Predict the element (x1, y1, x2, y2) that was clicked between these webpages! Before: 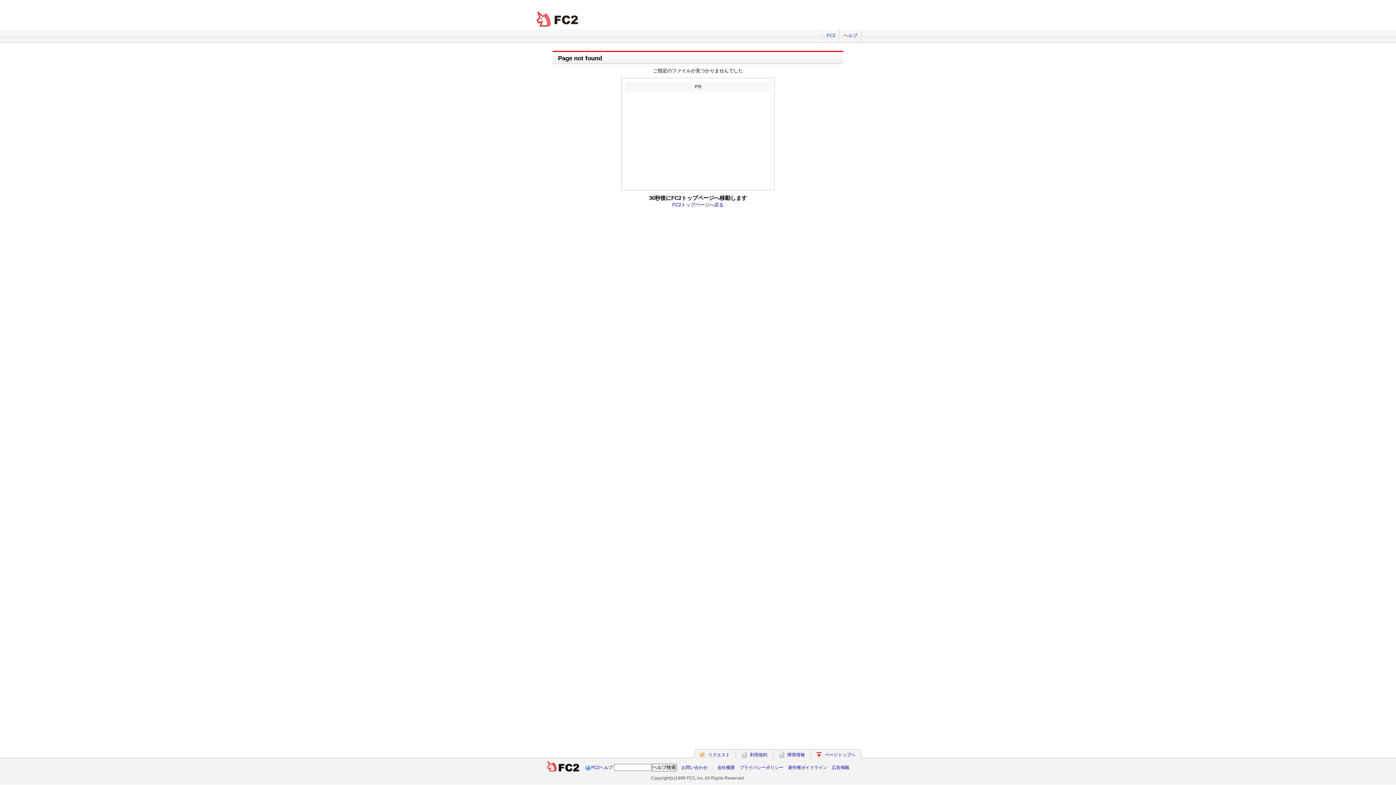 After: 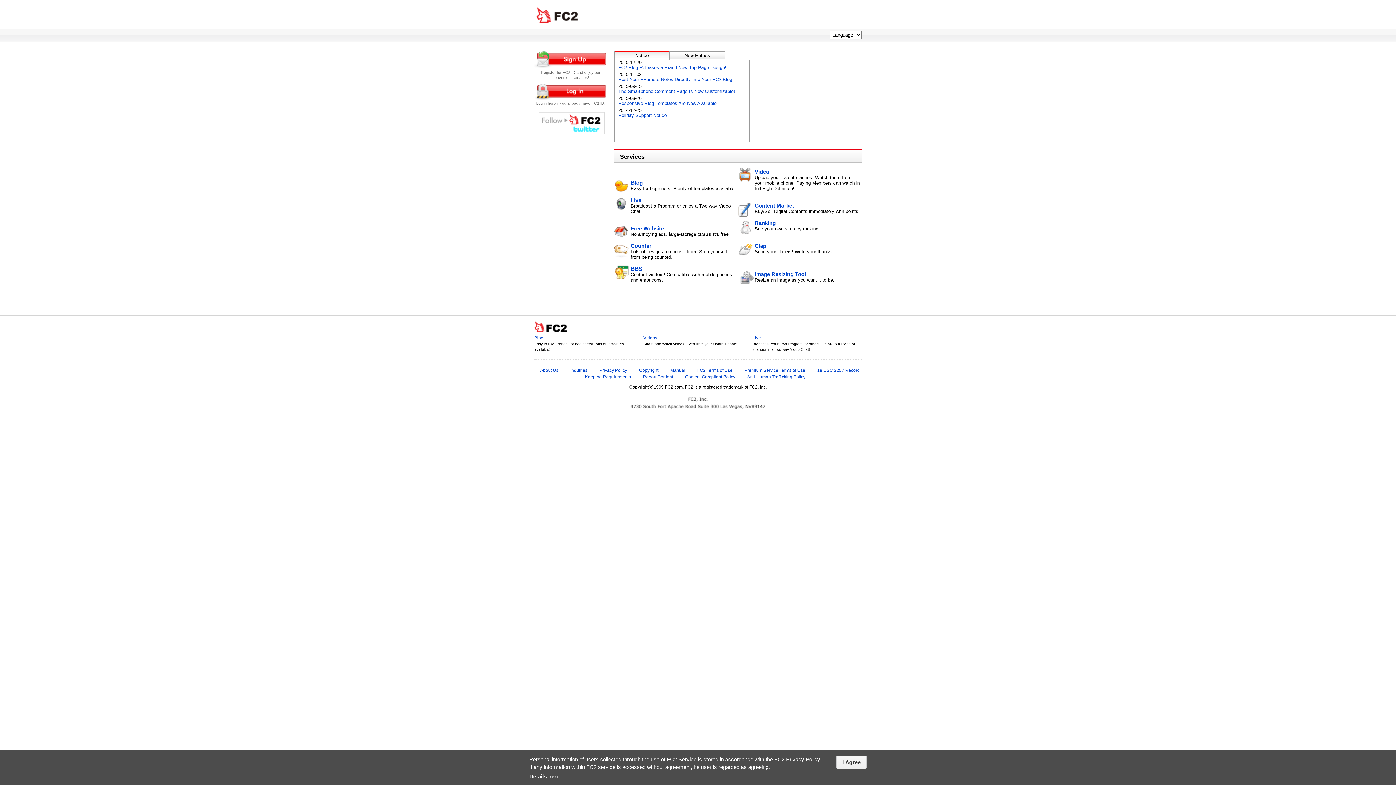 Action: label: FC2 bbox: (822, 29, 839, 42)